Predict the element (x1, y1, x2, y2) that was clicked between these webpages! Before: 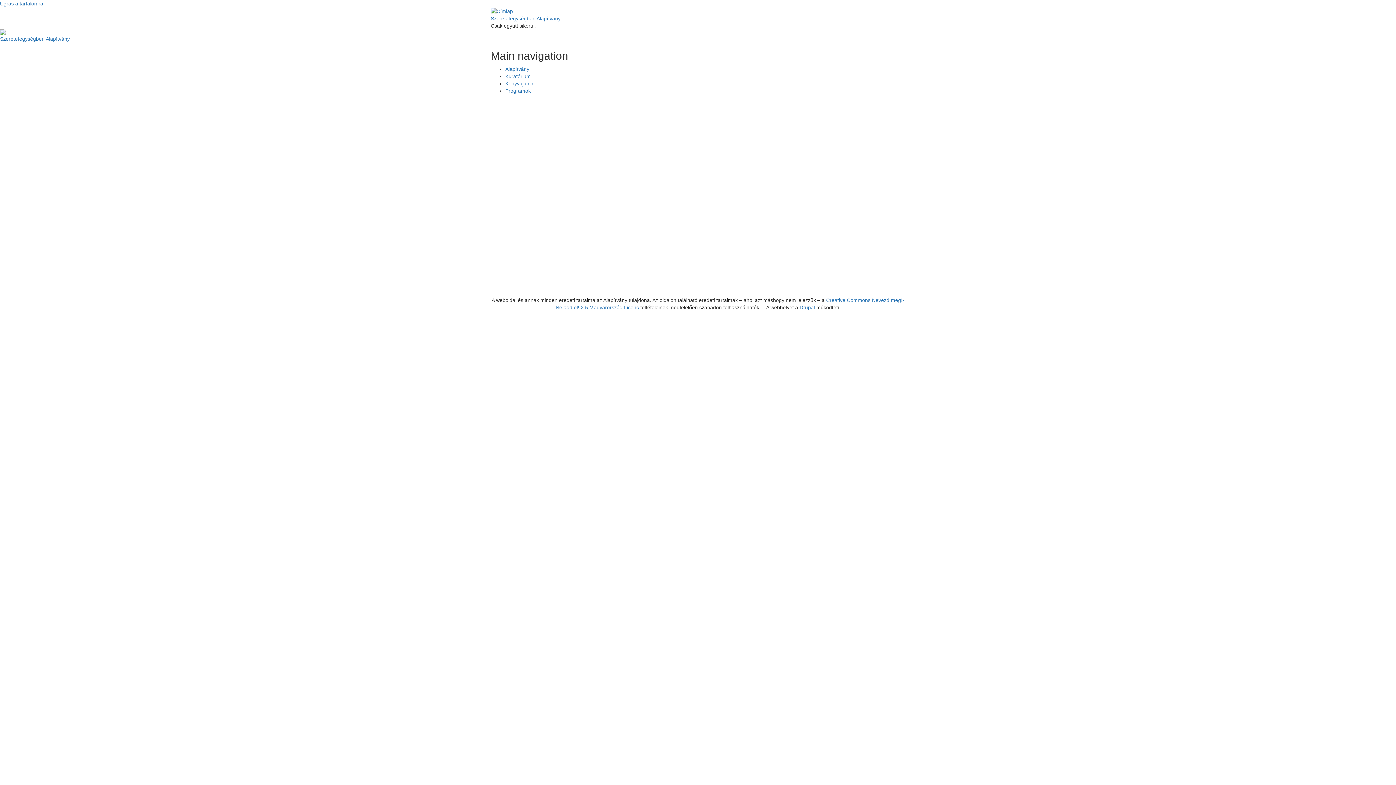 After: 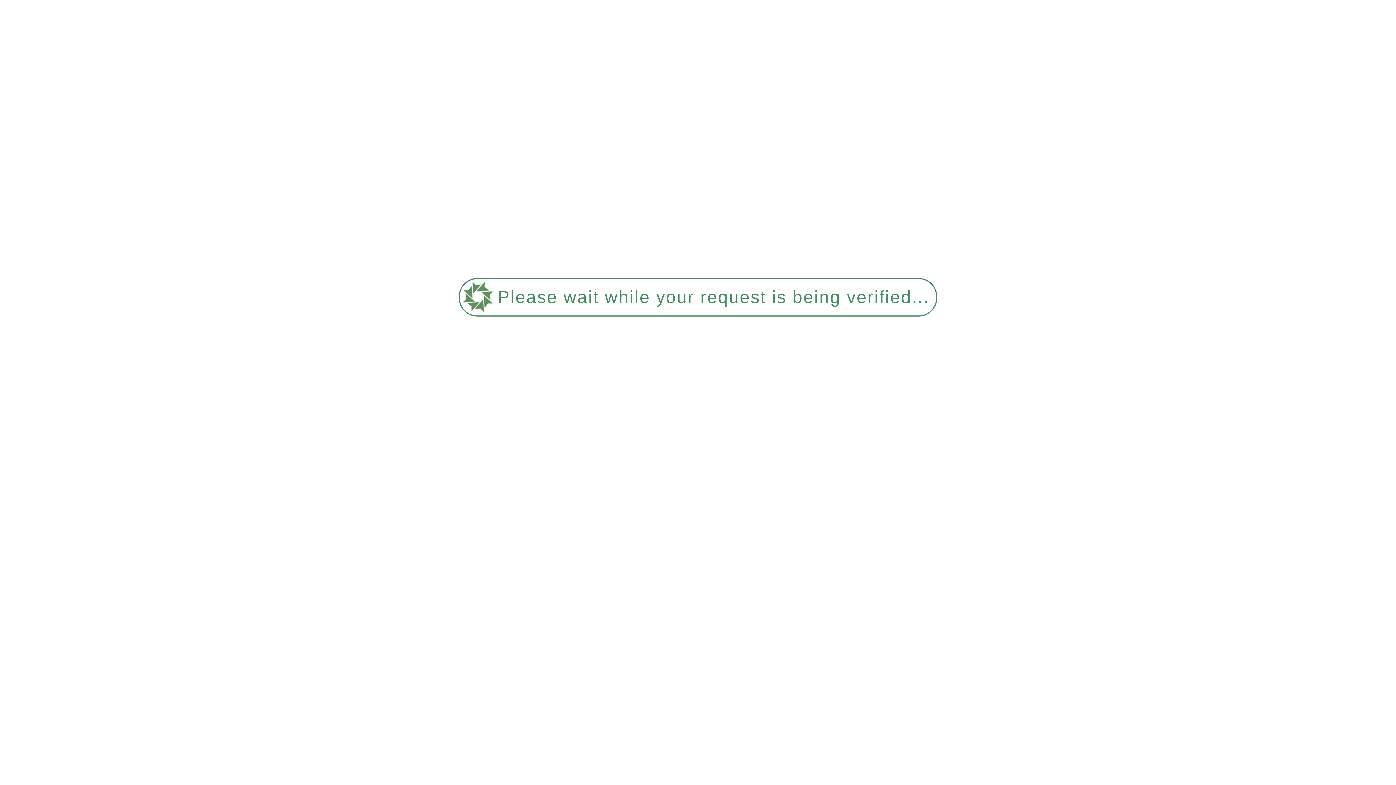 Action: bbox: (505, 66, 529, 72) label: Alapítvány